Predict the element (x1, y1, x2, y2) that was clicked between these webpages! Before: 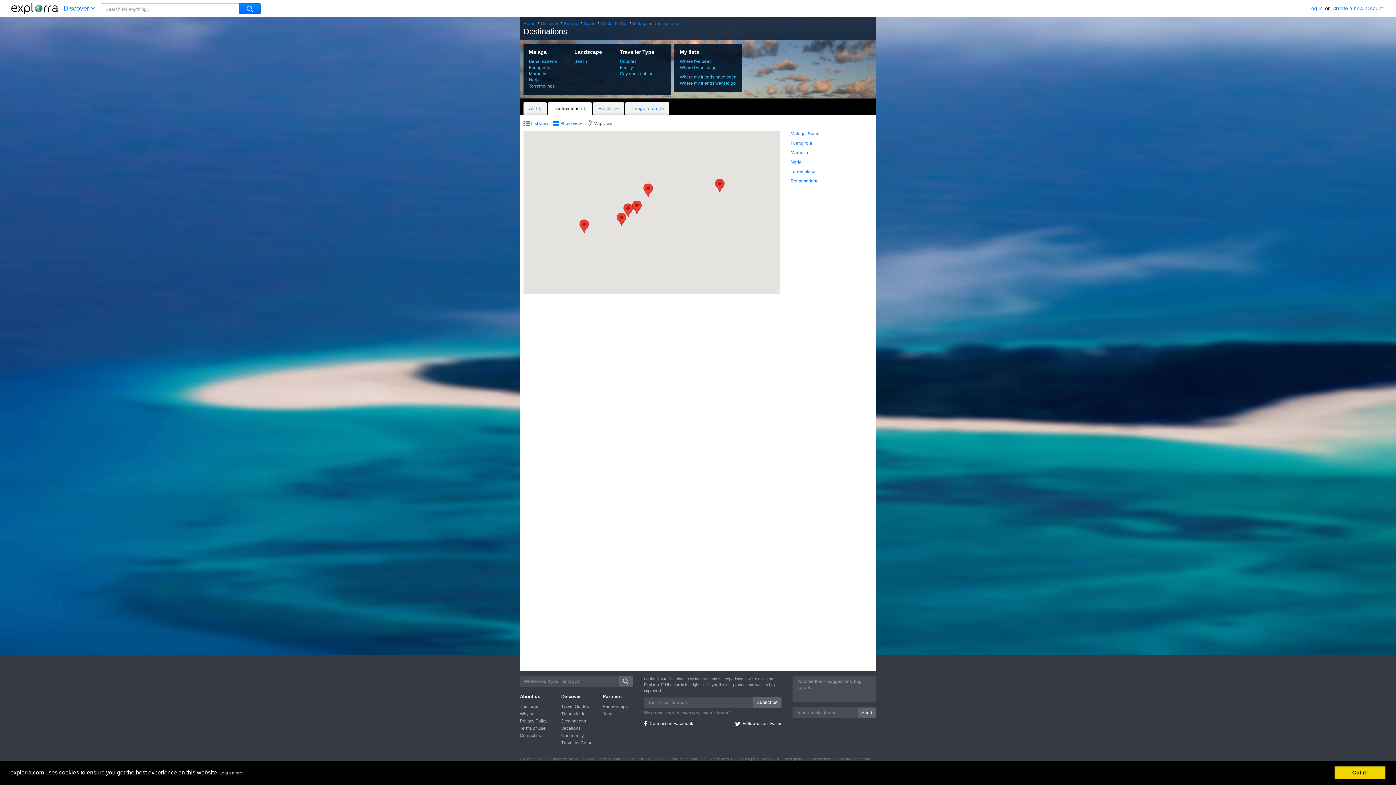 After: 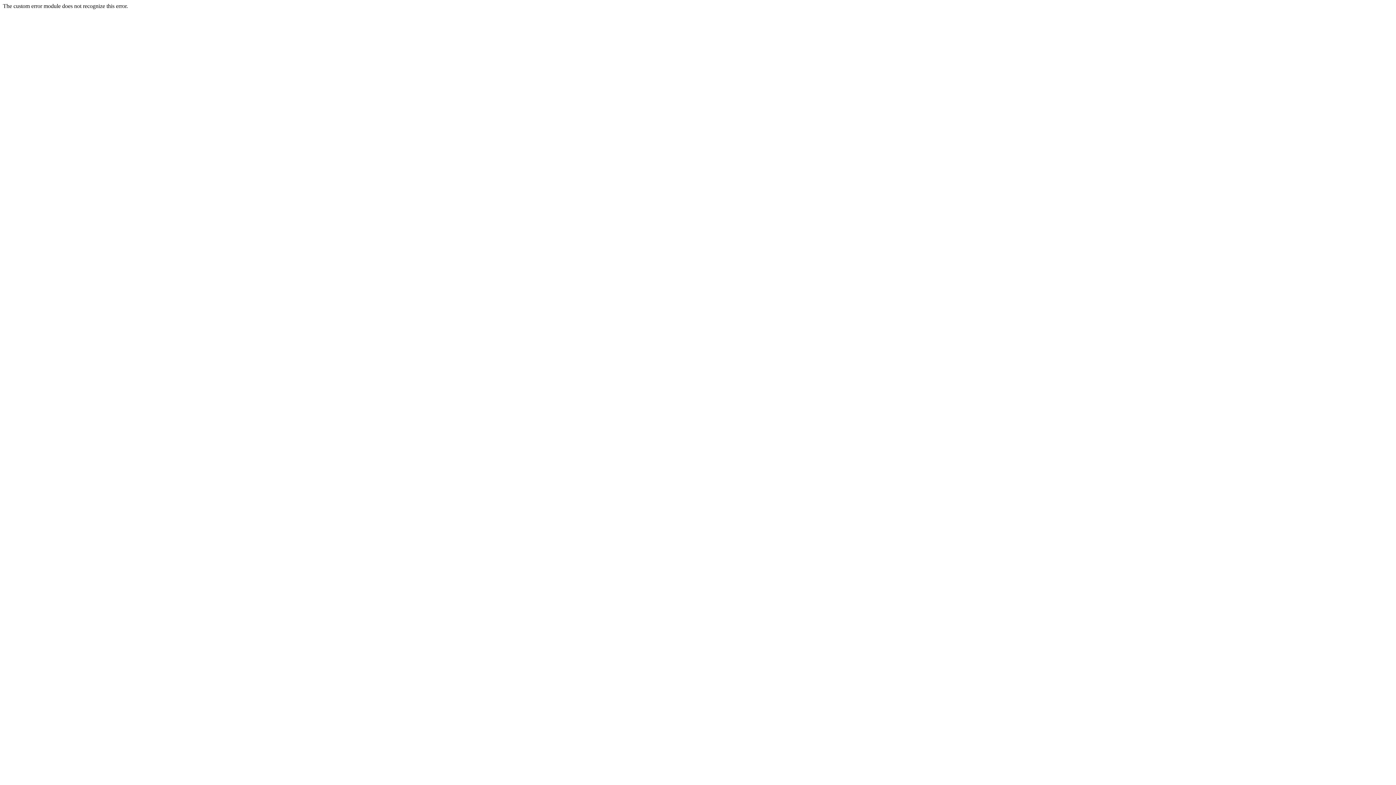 Action: label: Destinations (6) bbox: (548, 102, 592, 114)